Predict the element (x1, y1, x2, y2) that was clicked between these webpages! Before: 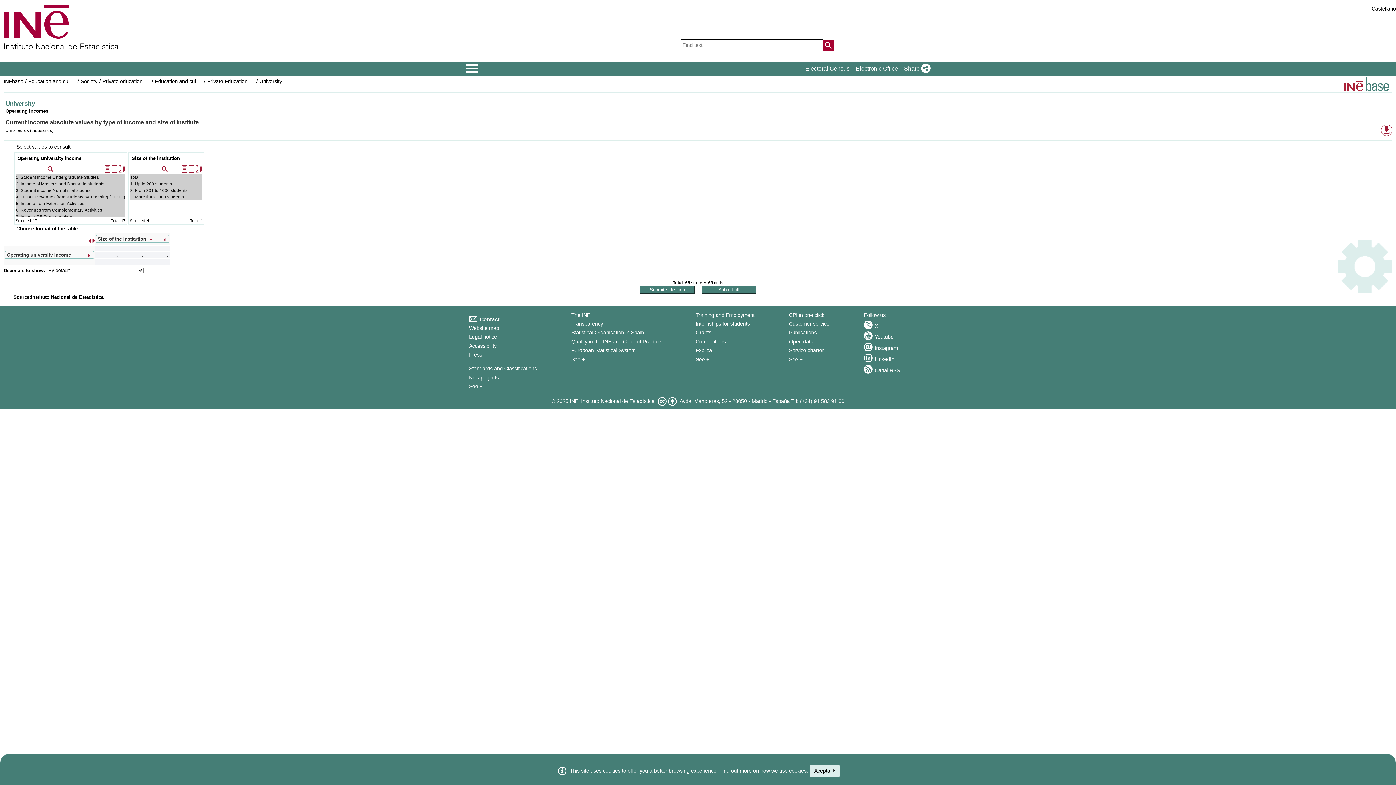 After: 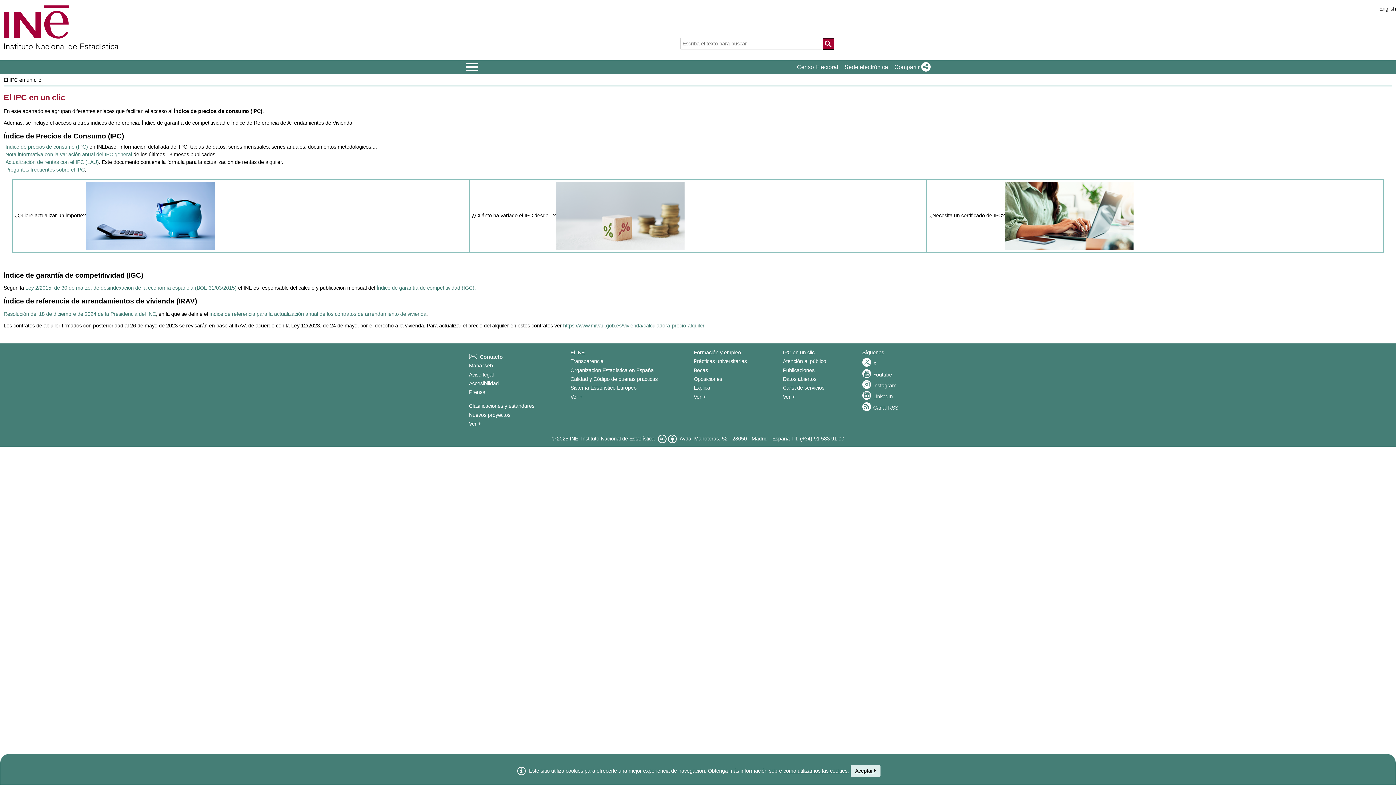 Action: bbox: (789, 312, 824, 318) label: CPI in one click